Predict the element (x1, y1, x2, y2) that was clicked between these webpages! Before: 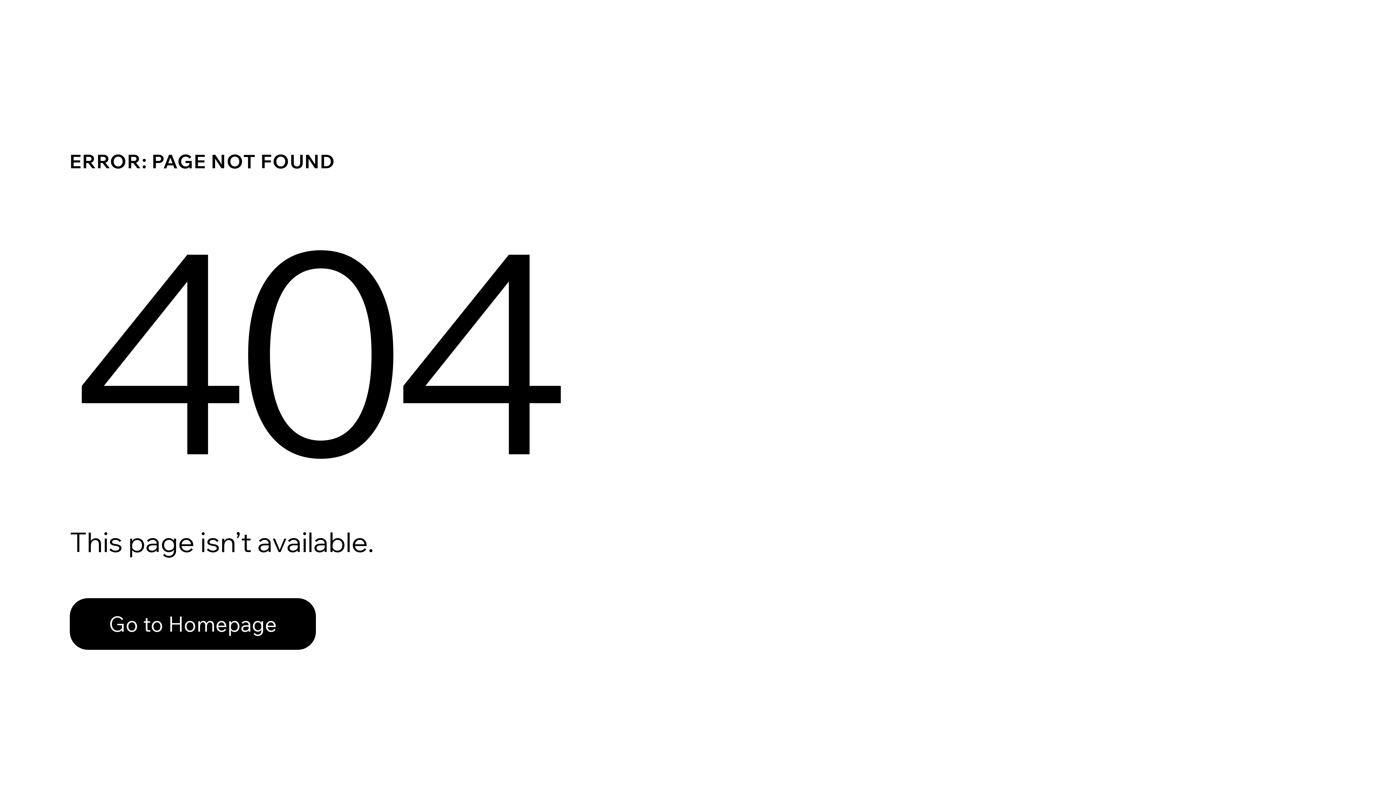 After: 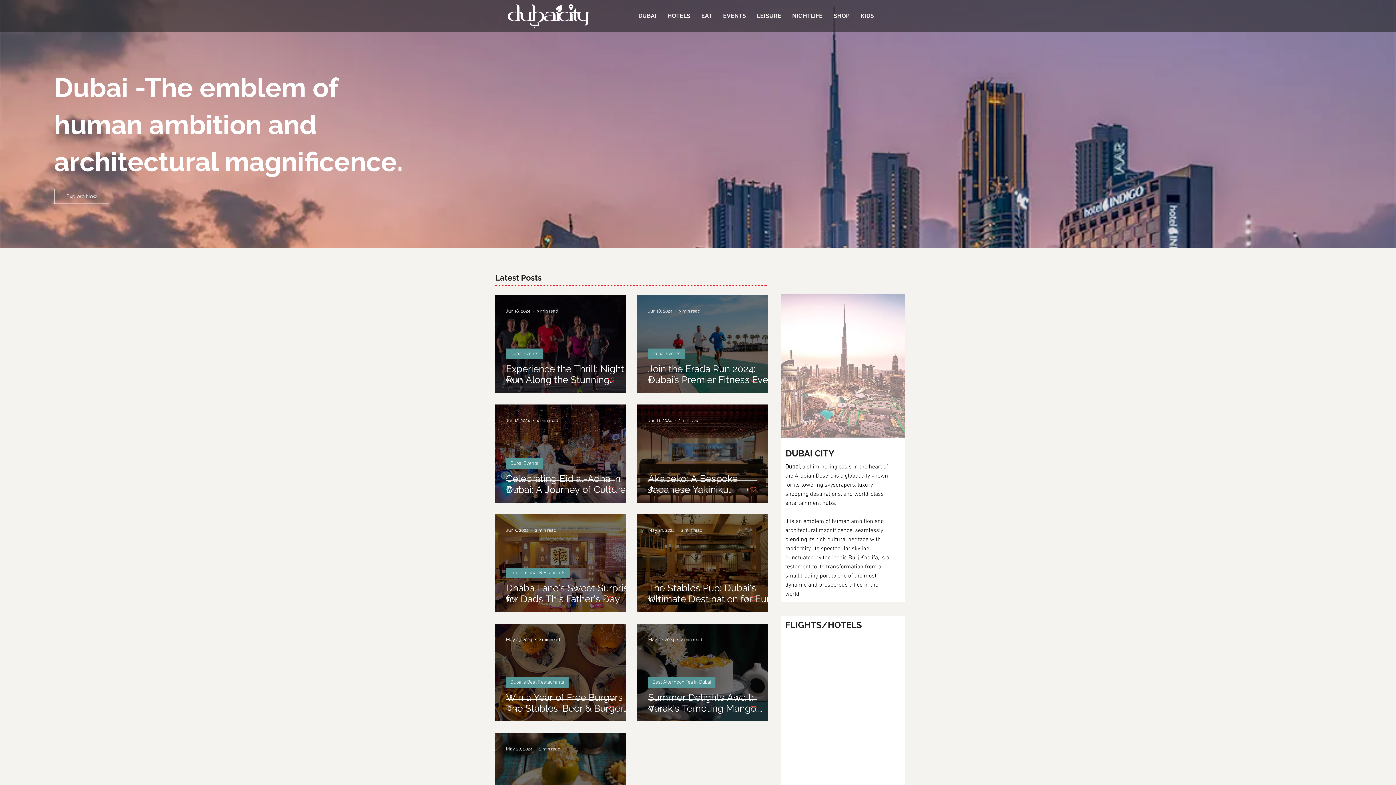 Action: label: Go to Homepage bbox: (69, 598, 316, 650)